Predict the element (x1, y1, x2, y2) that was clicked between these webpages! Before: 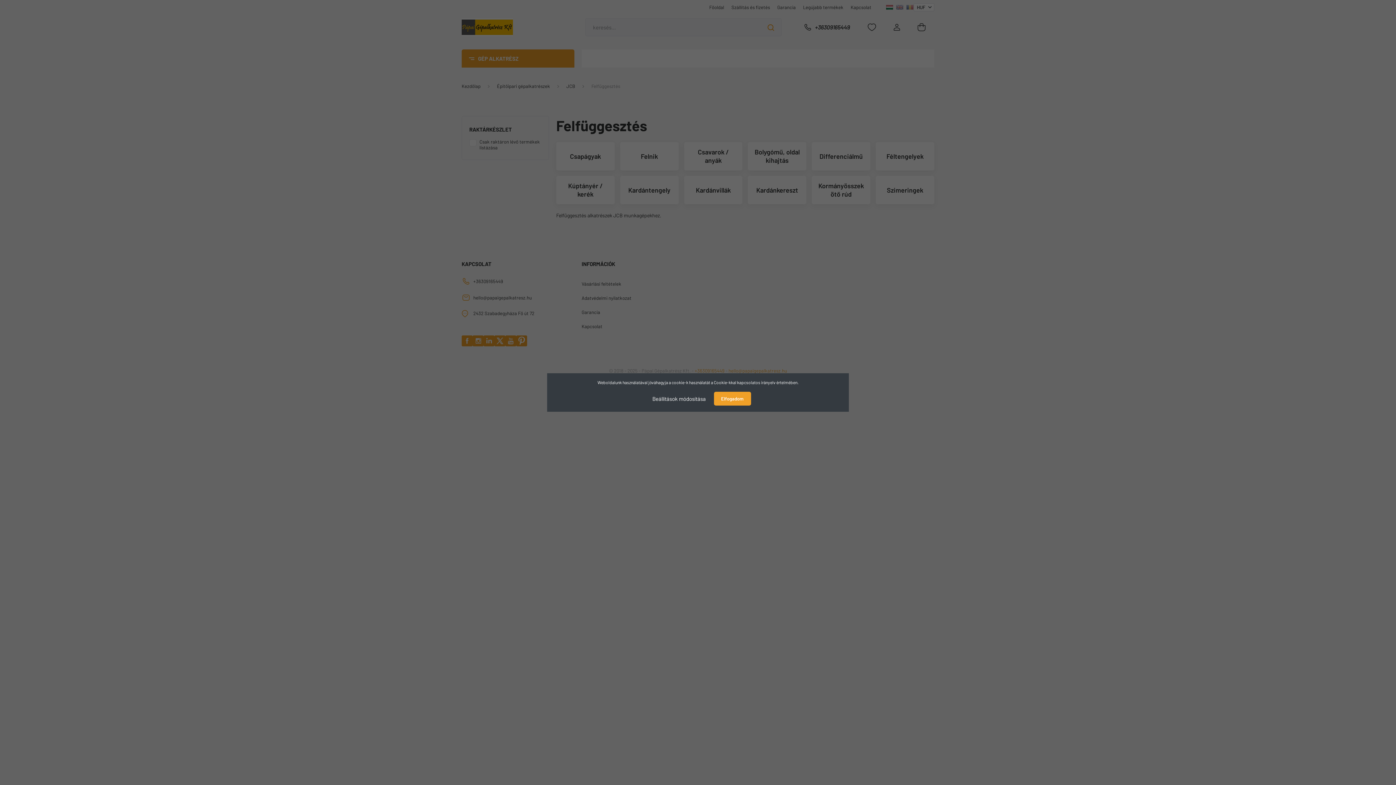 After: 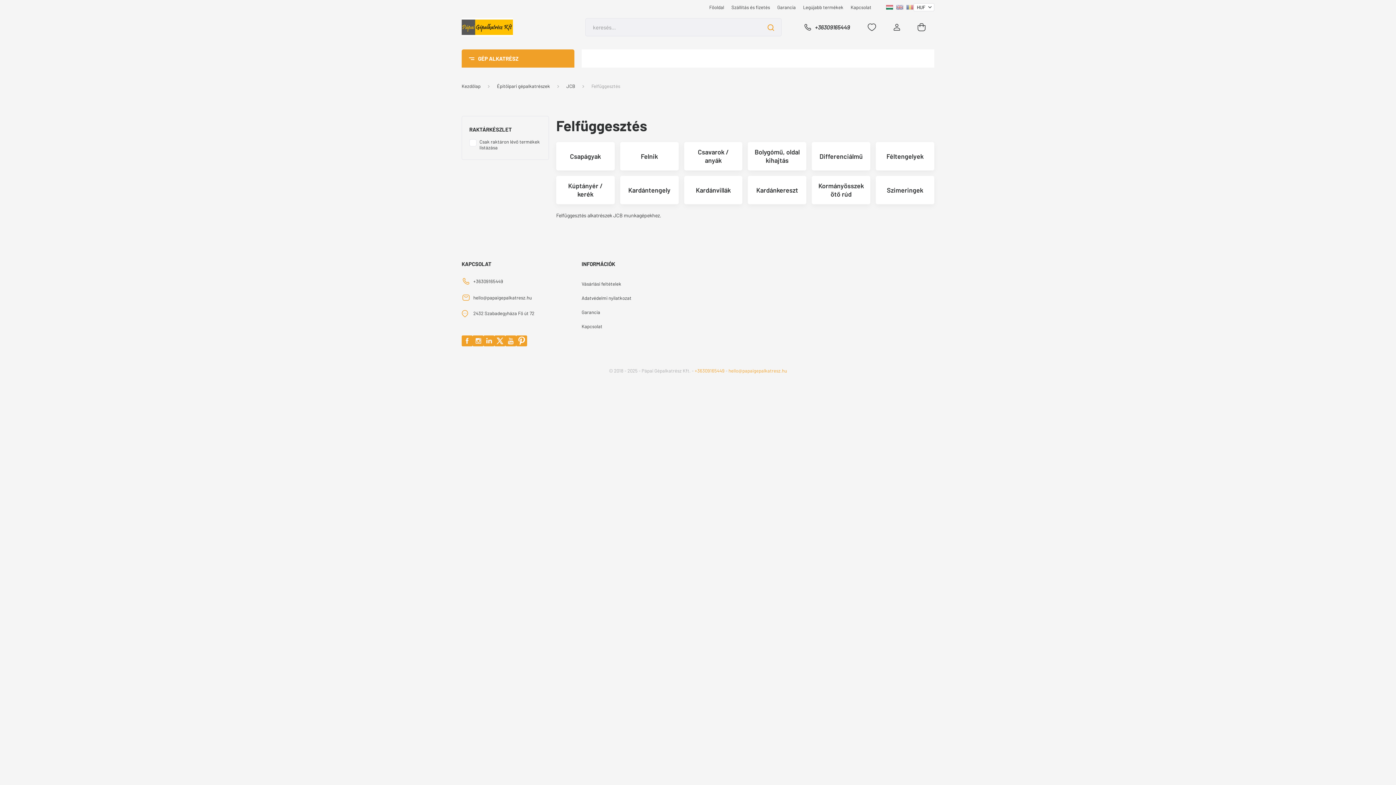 Action: bbox: (714, 392, 751, 405) label: Elfogadom